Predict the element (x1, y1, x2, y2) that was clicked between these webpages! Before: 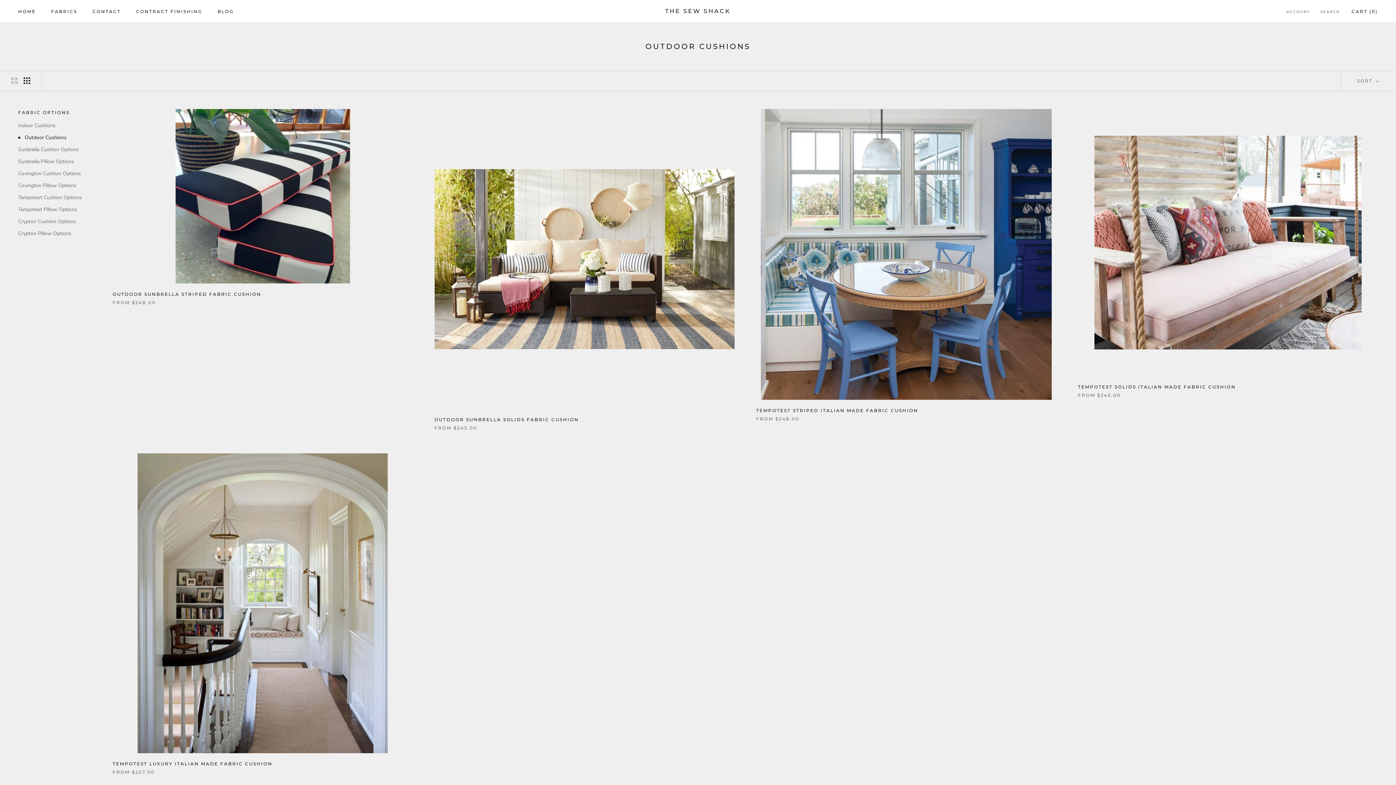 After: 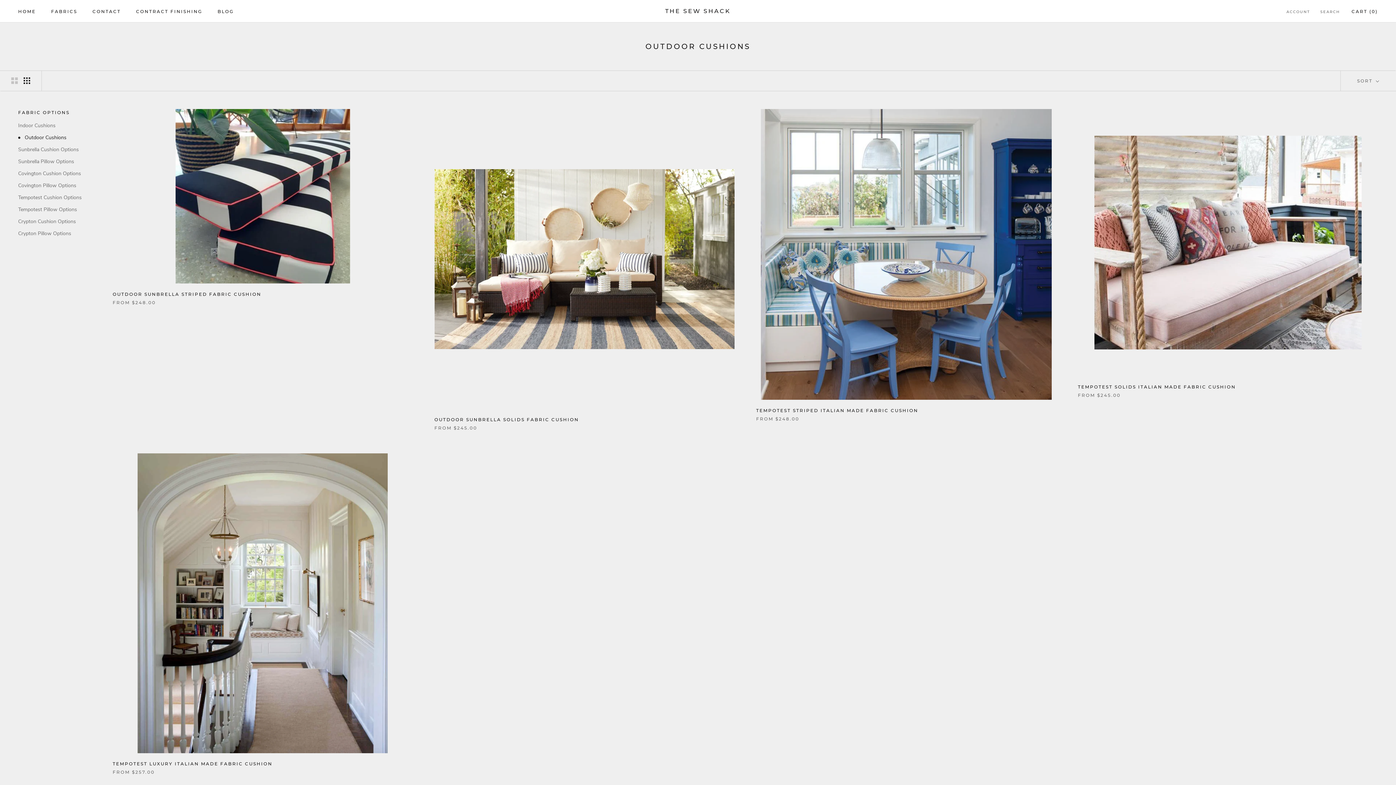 Action: label: Outdoor Cushions bbox: (24, 133, 90, 141)